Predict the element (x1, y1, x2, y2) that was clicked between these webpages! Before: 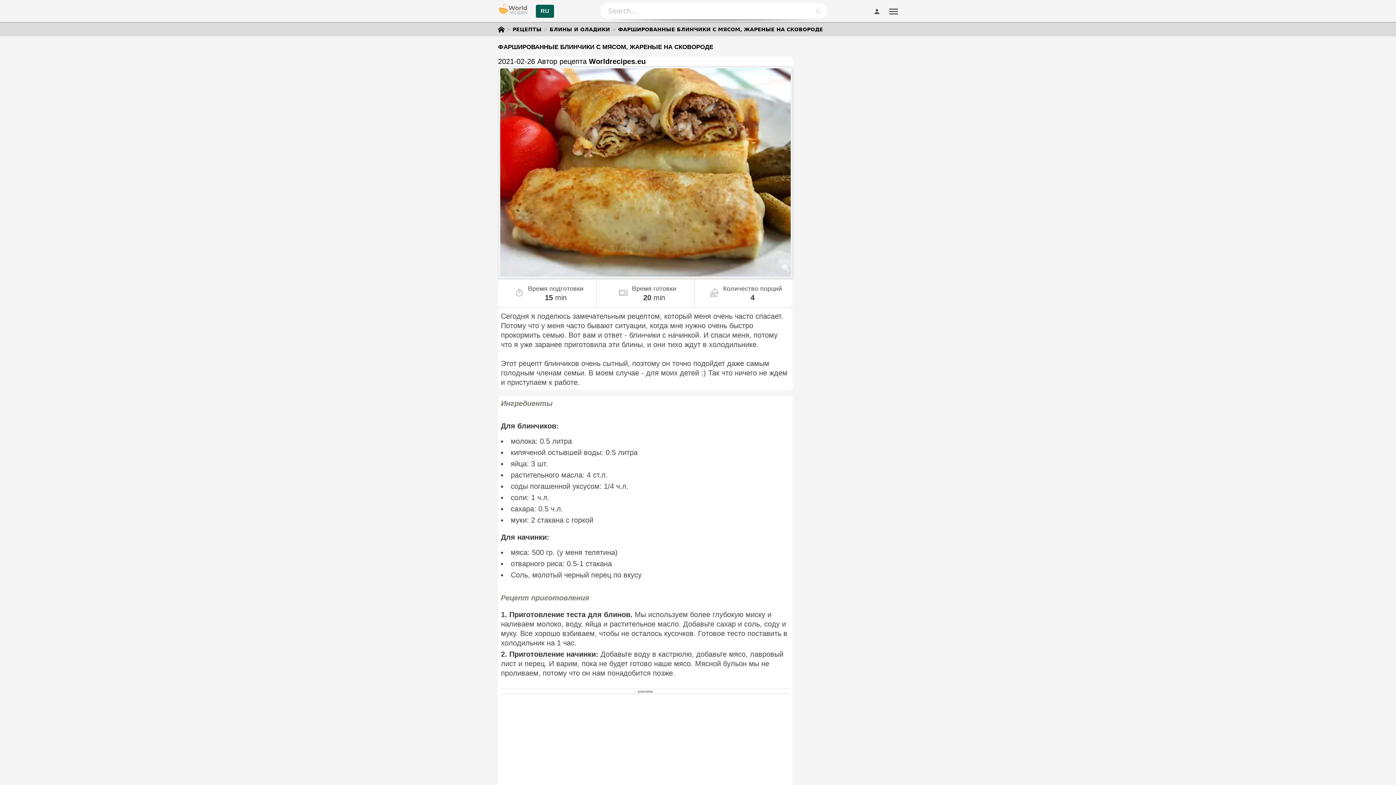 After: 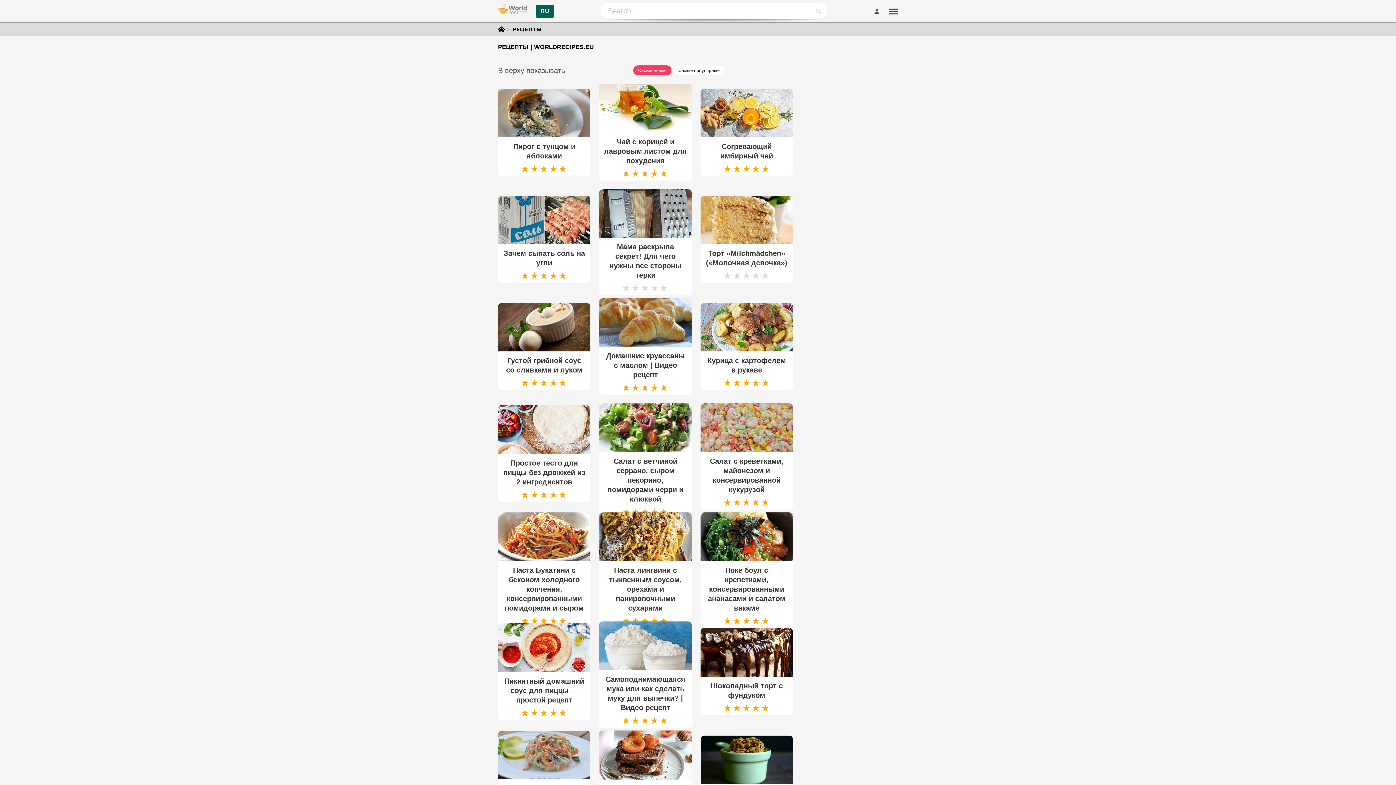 Action: bbox: (493, 0, 531, 22)